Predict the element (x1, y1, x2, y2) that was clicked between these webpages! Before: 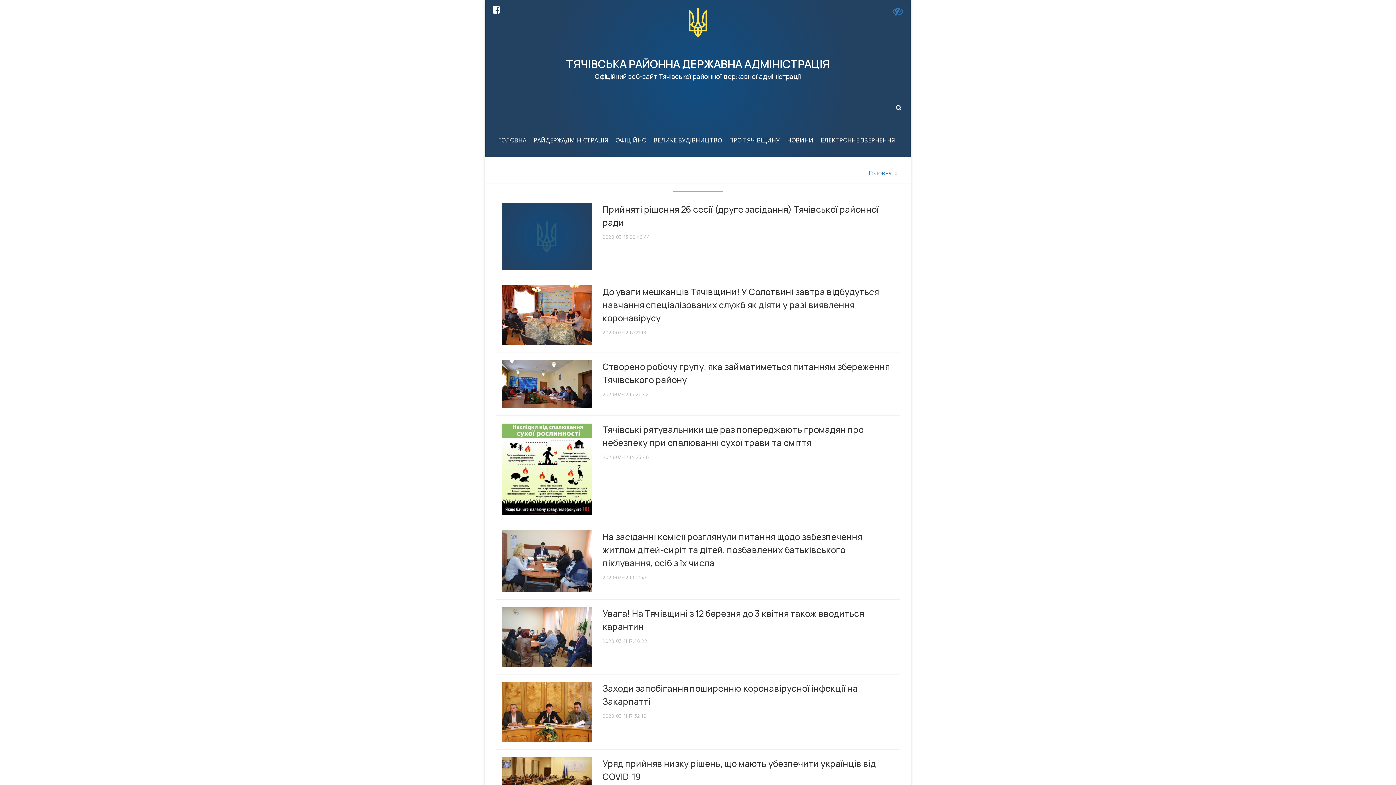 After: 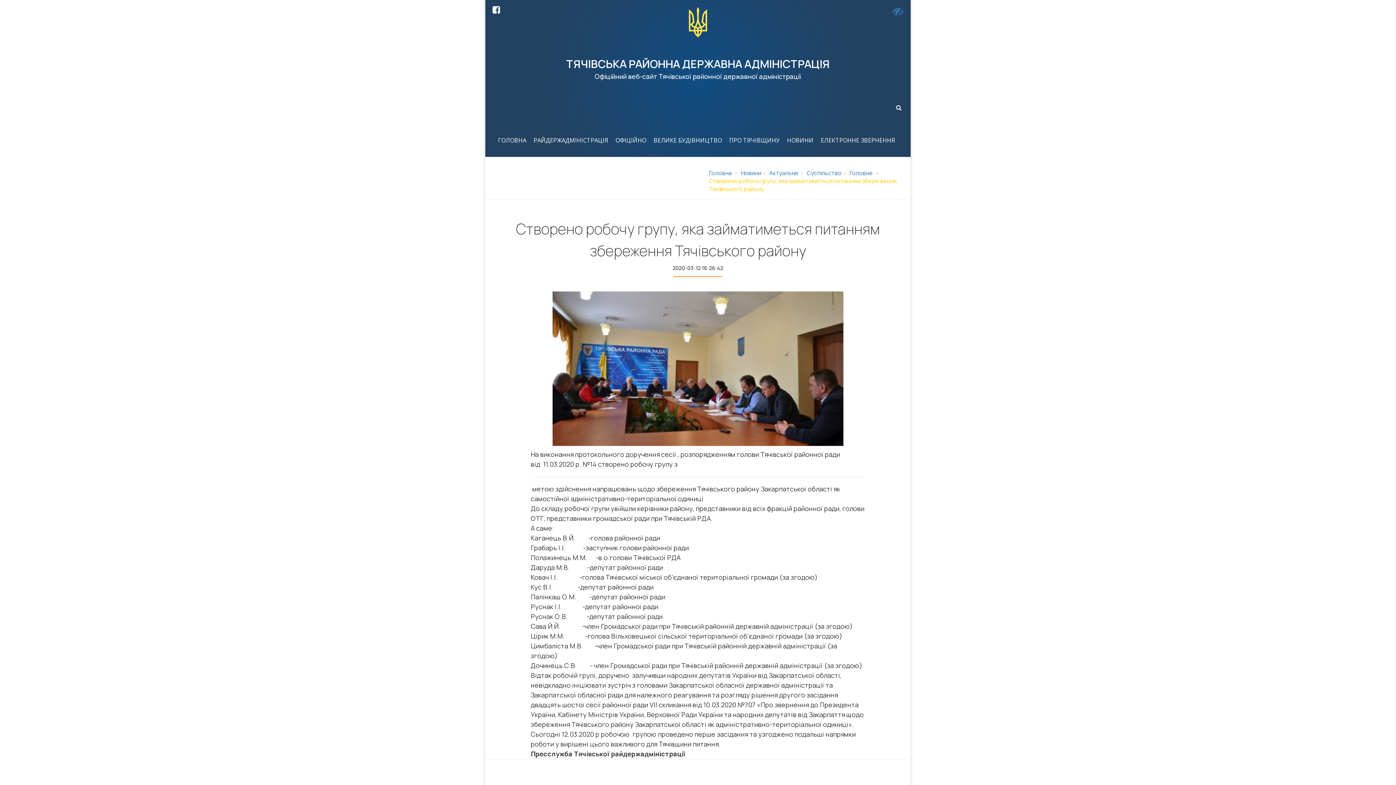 Action: bbox: (501, 360, 591, 408)